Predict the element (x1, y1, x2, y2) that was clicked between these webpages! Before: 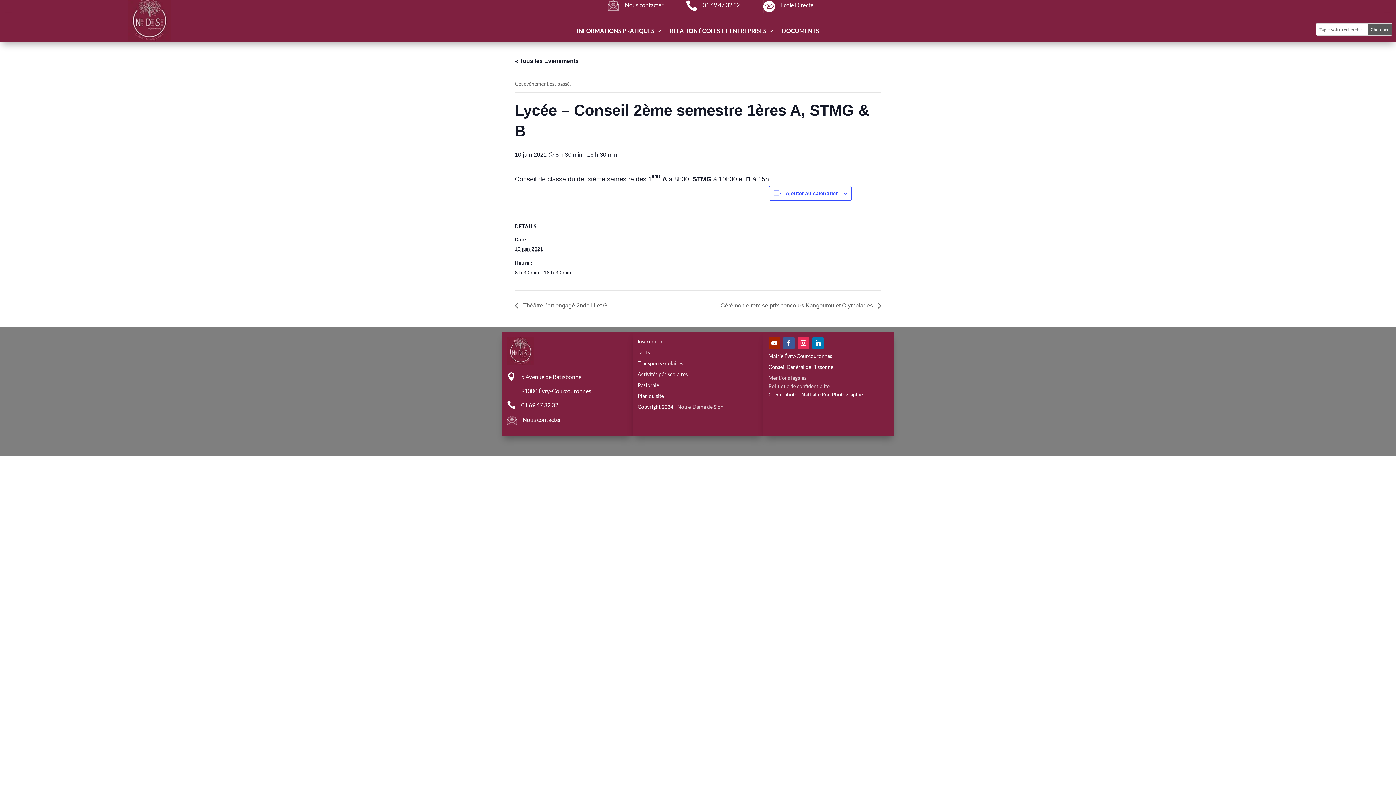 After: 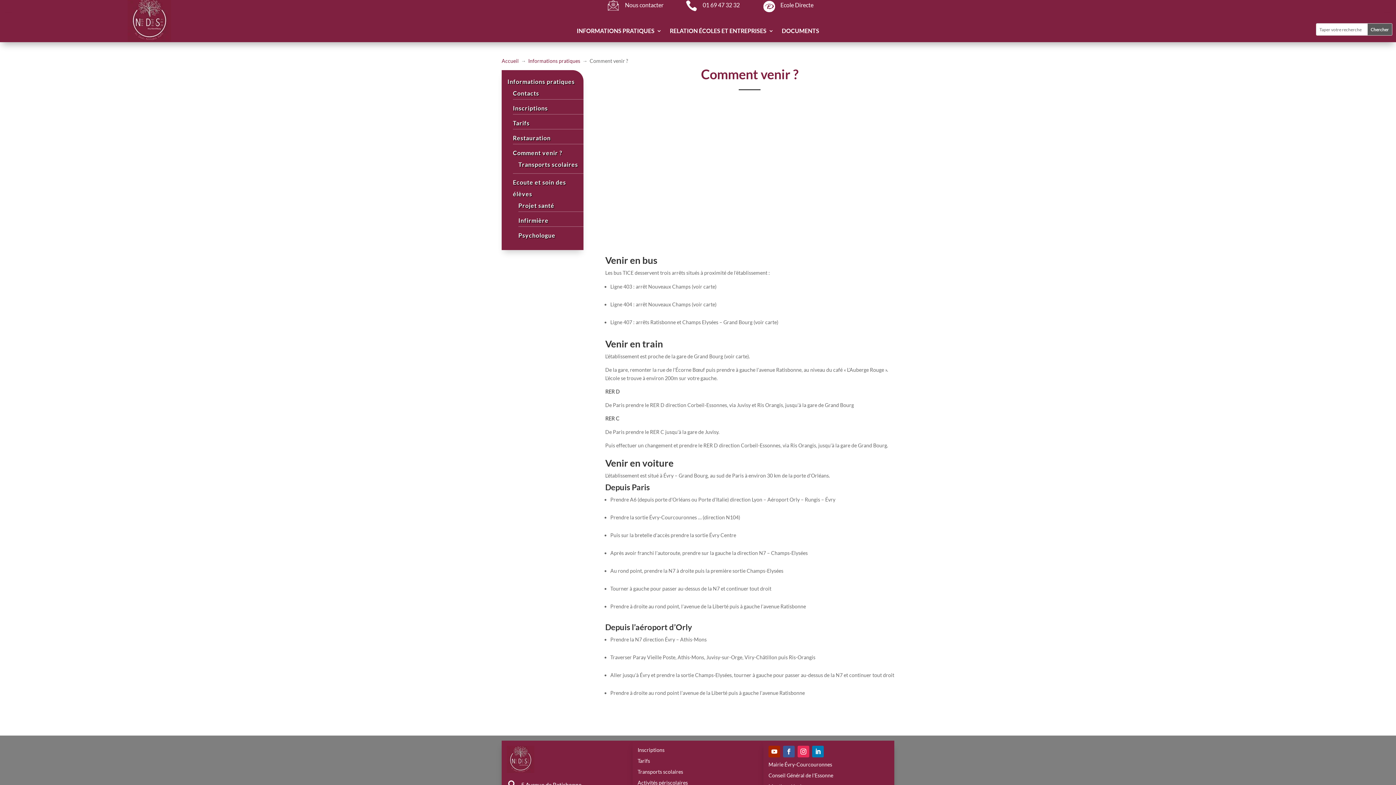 Action: label:  bbox: (507, 372, 515, 381)